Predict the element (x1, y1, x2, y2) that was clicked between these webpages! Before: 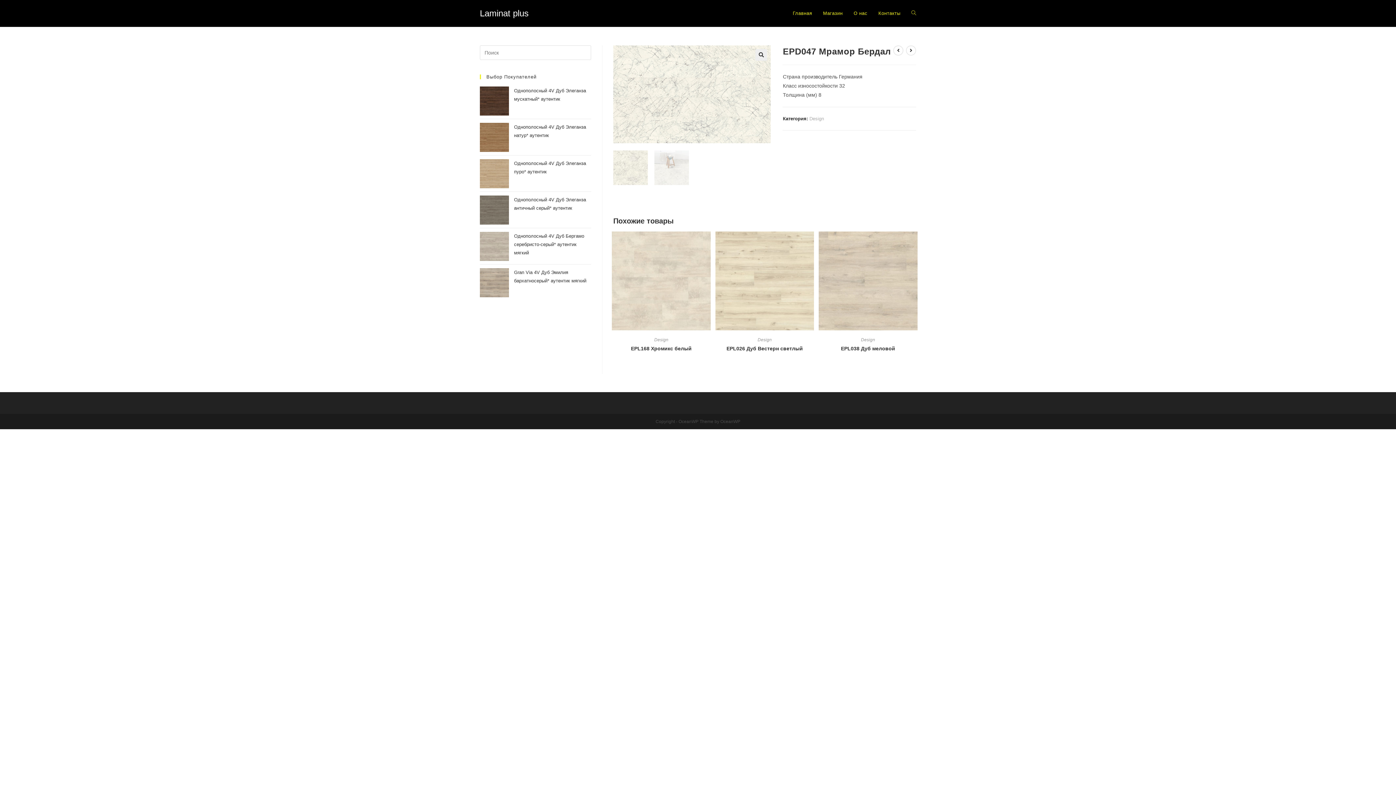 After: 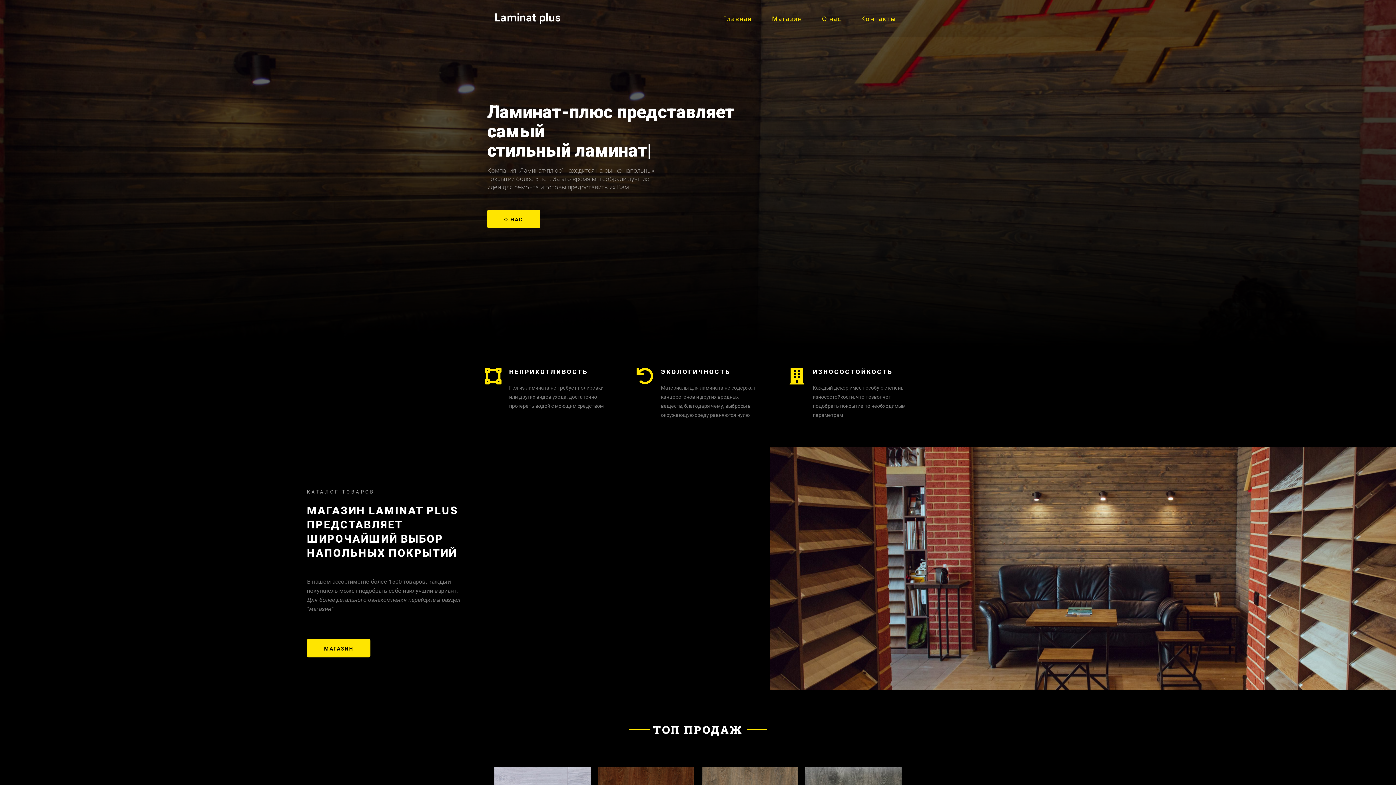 Action: label: Главная bbox: (787, 0, 817, 26)